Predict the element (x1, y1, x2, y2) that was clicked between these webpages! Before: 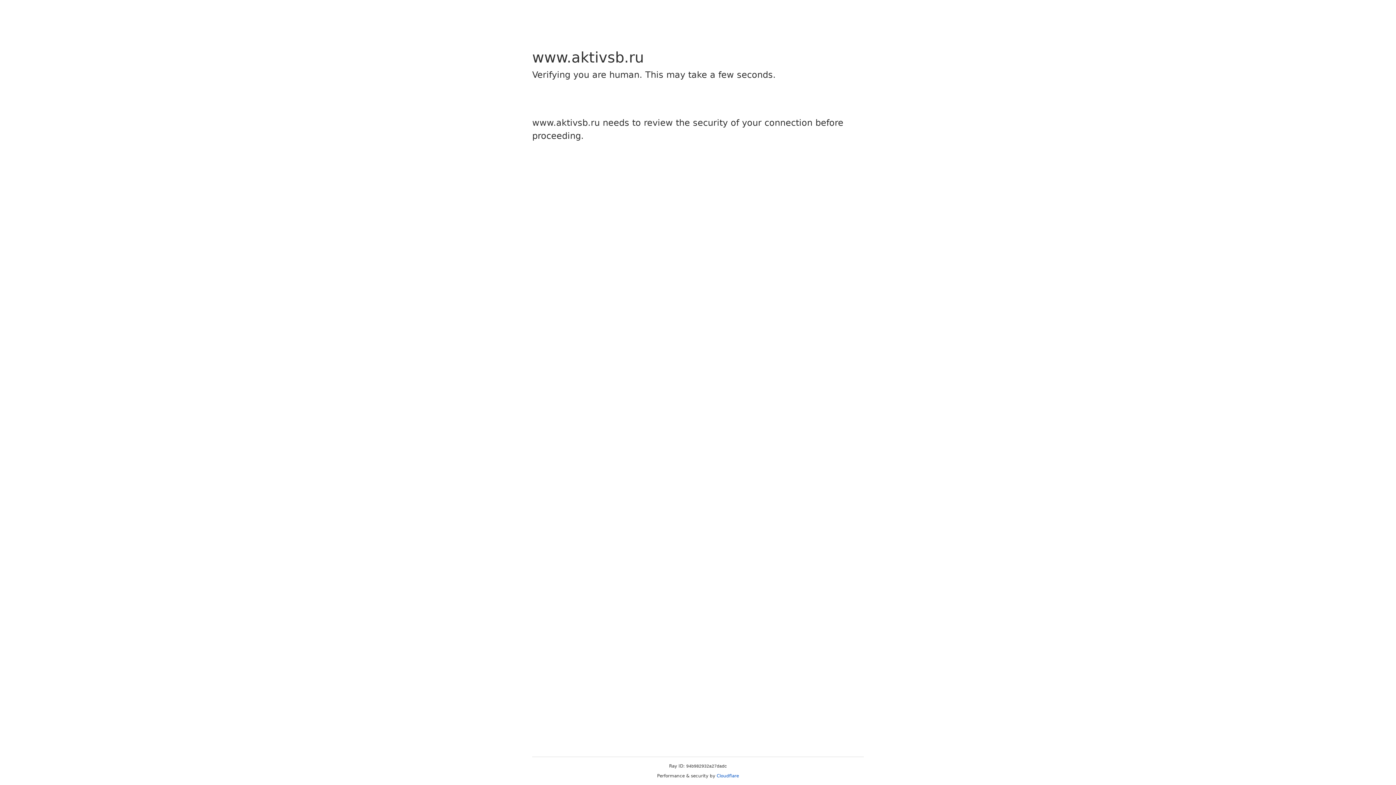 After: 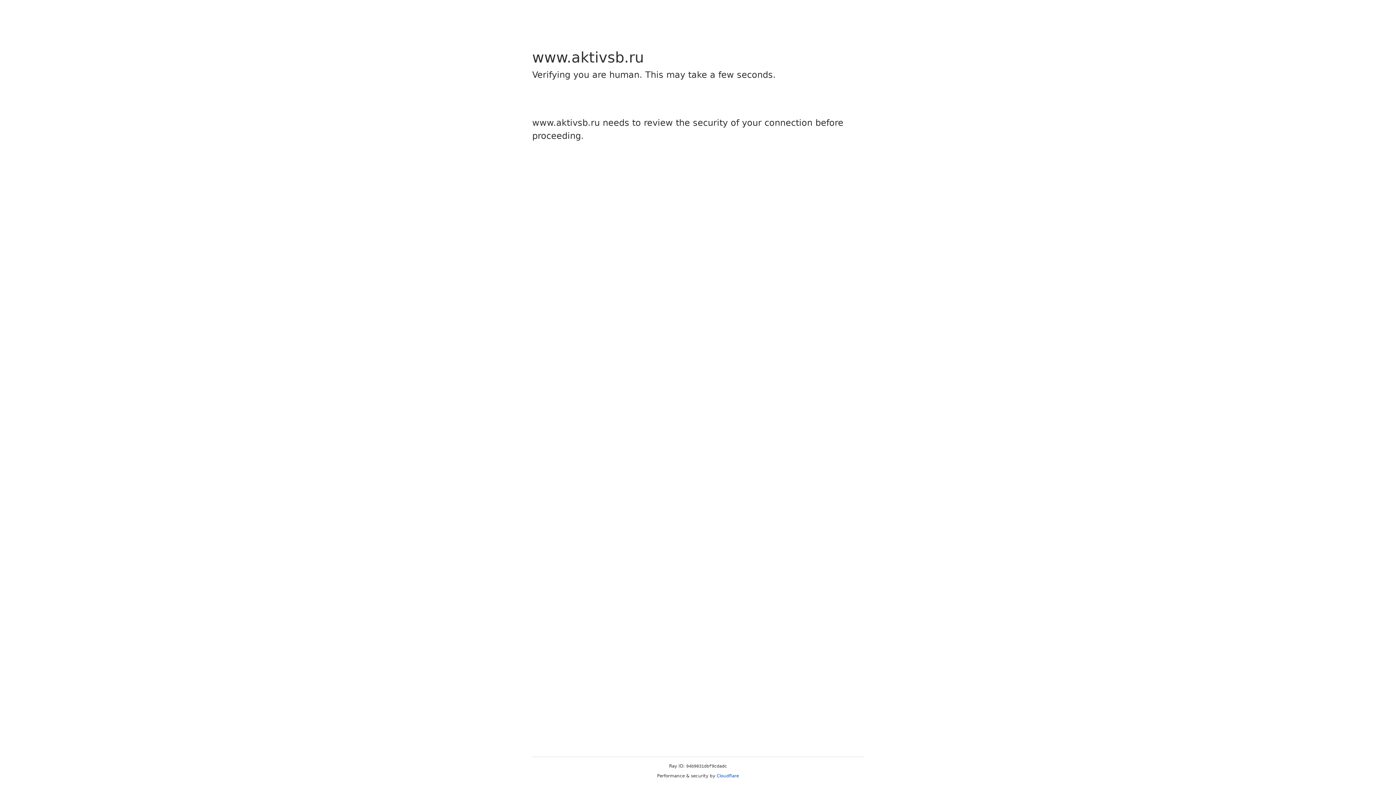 Action: bbox: (716, 773, 739, 778) label: Cloudflare